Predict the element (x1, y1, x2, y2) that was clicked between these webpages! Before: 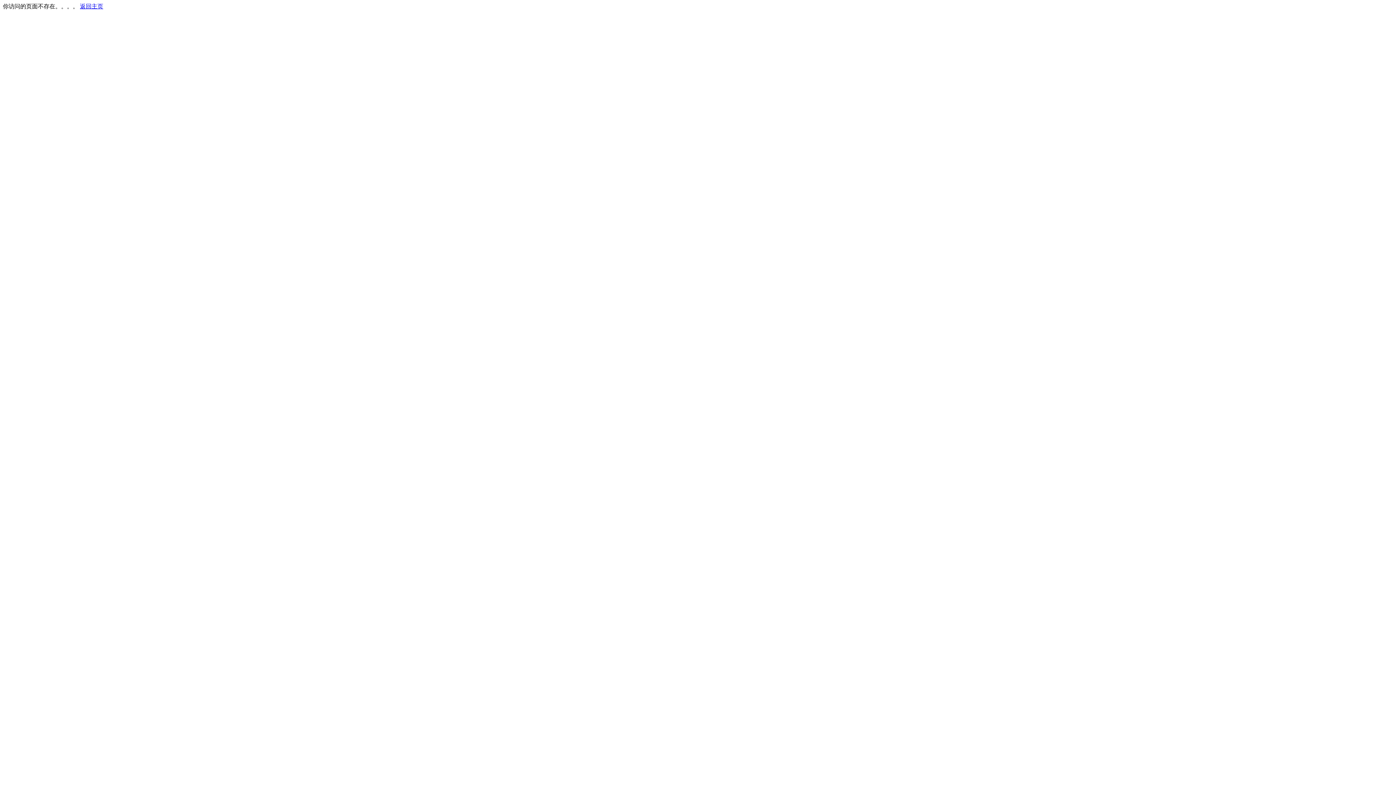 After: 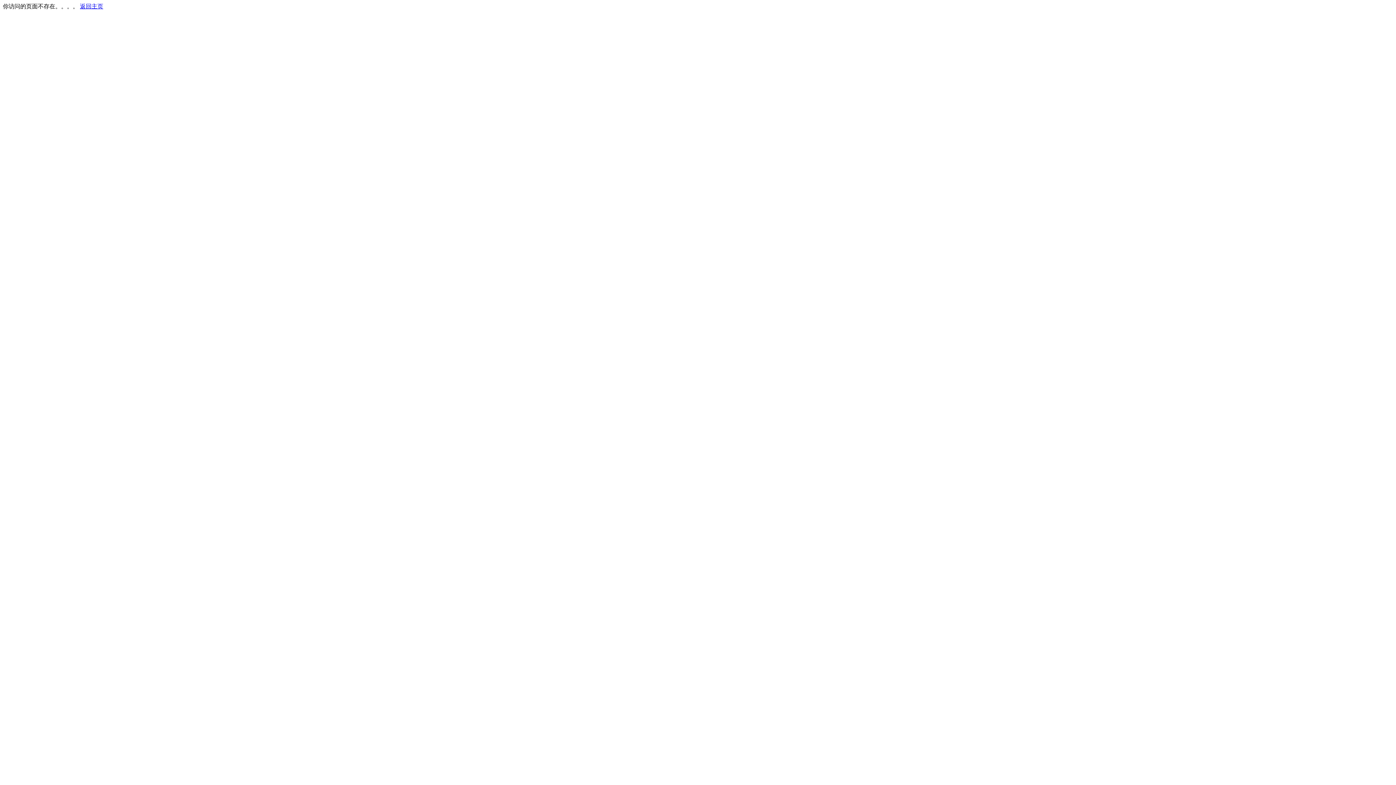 Action: label: 返回主页 bbox: (80, 3, 103, 9)